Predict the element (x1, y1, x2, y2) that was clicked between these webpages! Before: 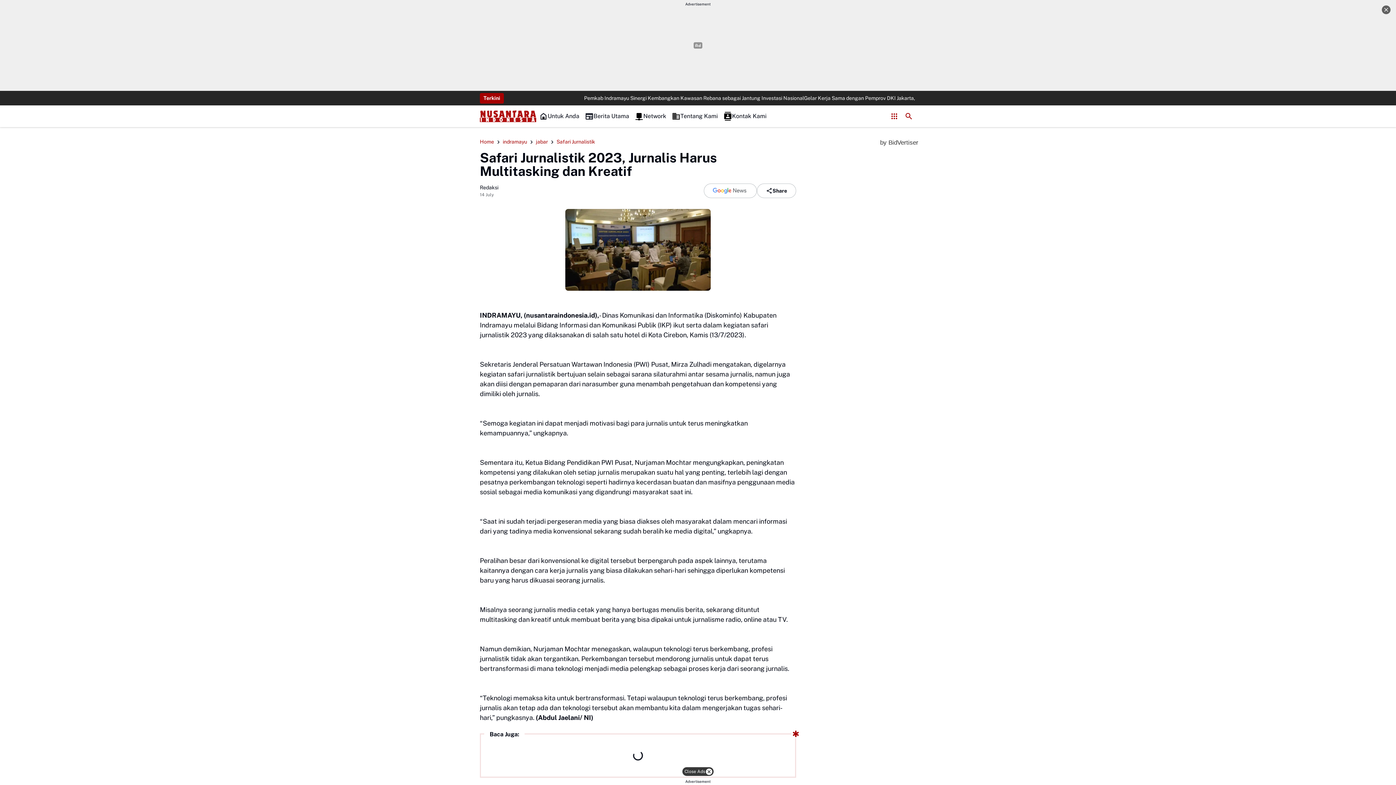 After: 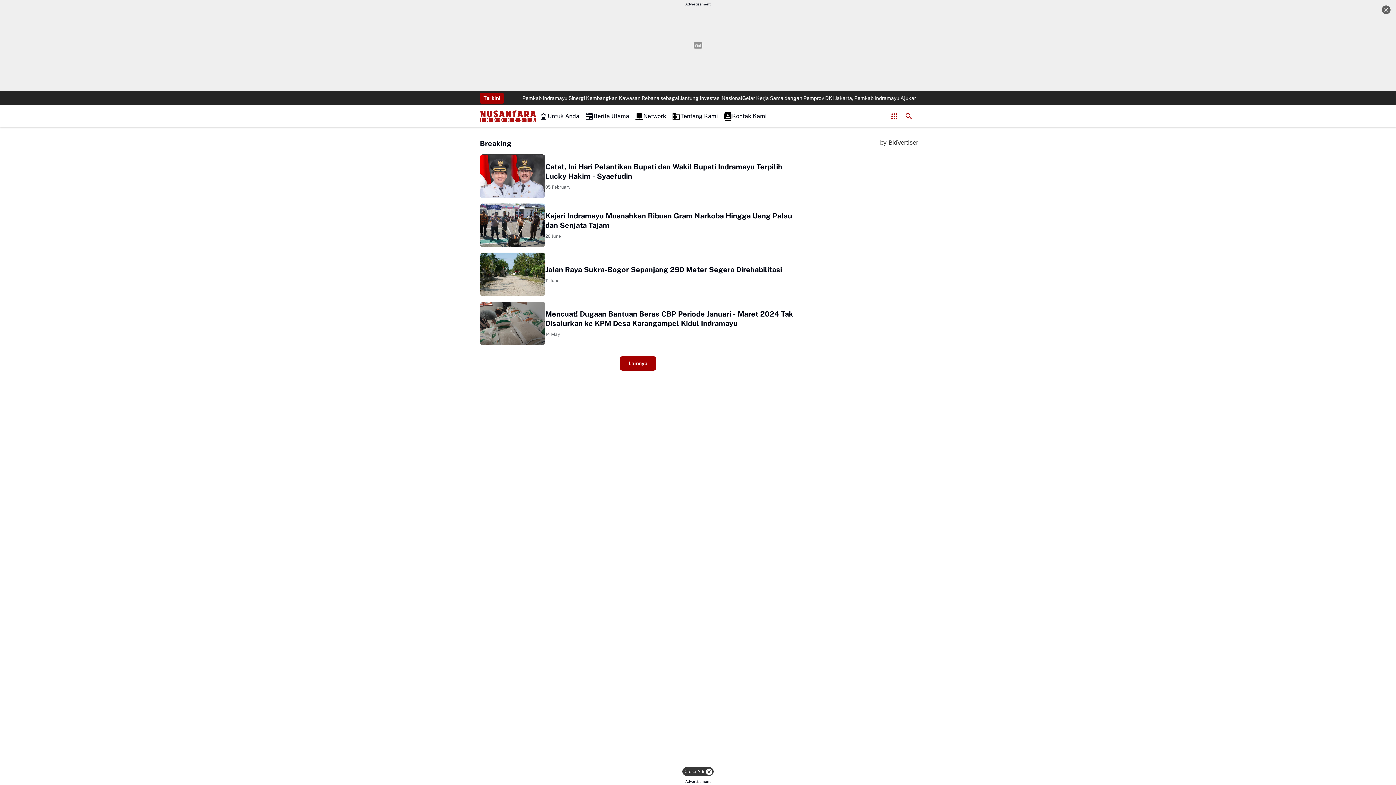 Action: label: Berita Utama bbox: (582, 105, 632, 127)